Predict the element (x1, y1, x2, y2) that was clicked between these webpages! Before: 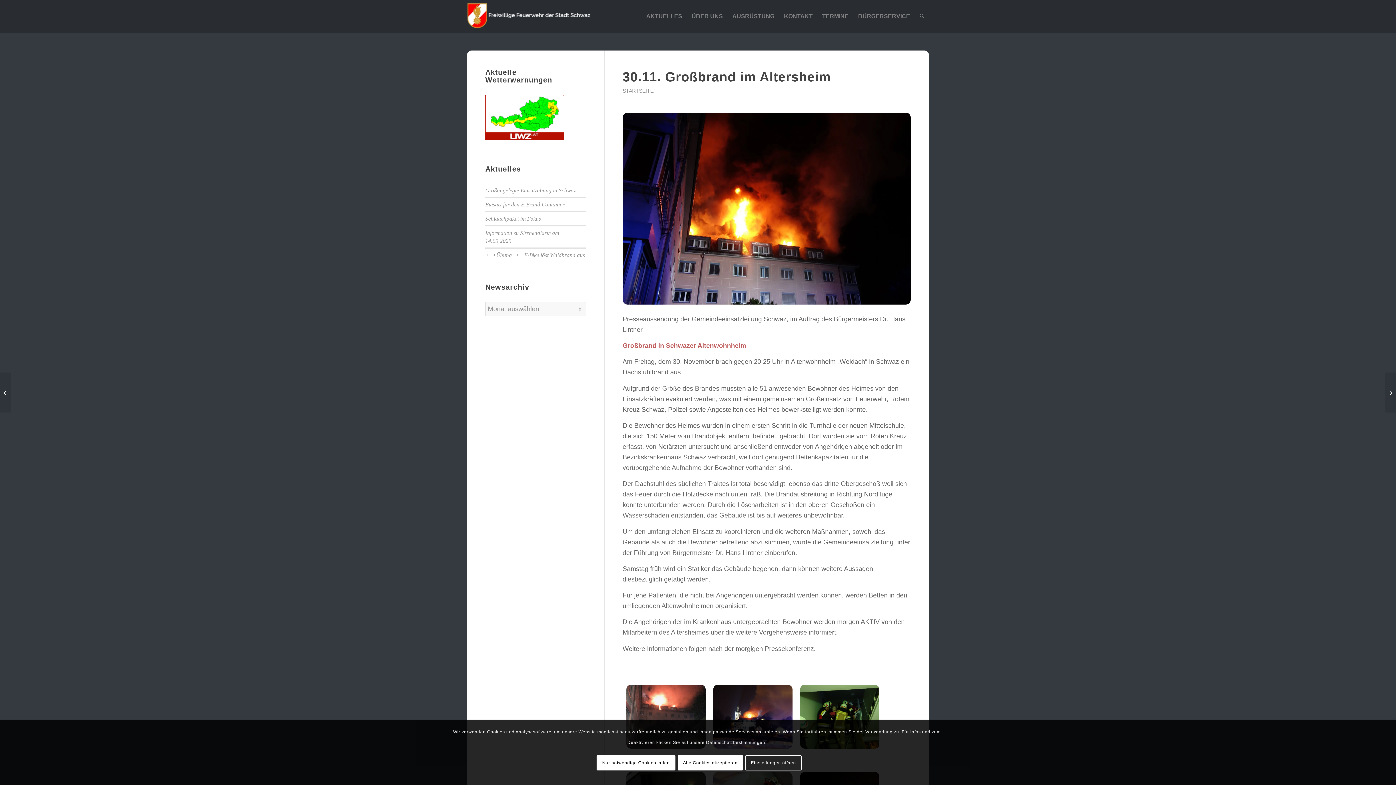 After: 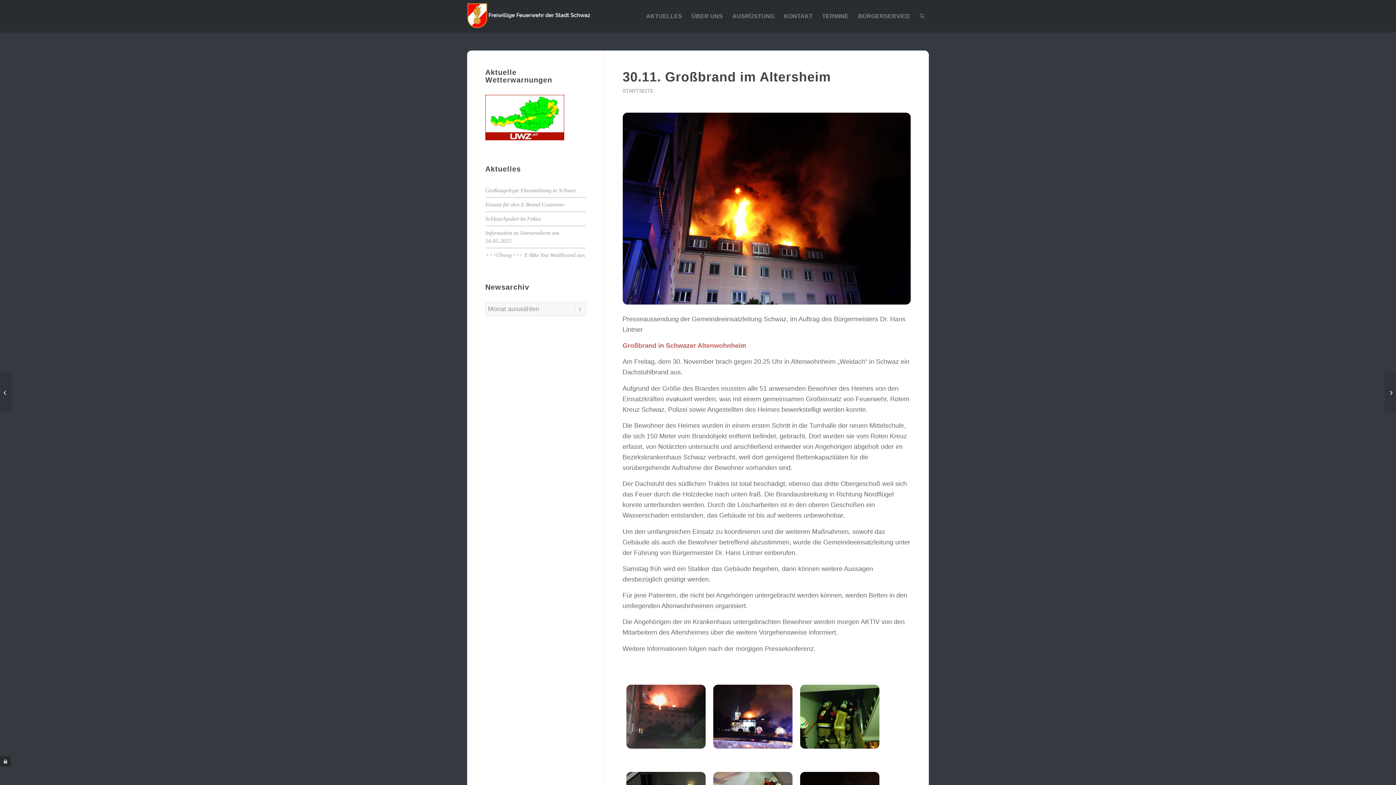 Action: bbox: (596, 755, 675, 770) label: Nur notwendige Cookies laden